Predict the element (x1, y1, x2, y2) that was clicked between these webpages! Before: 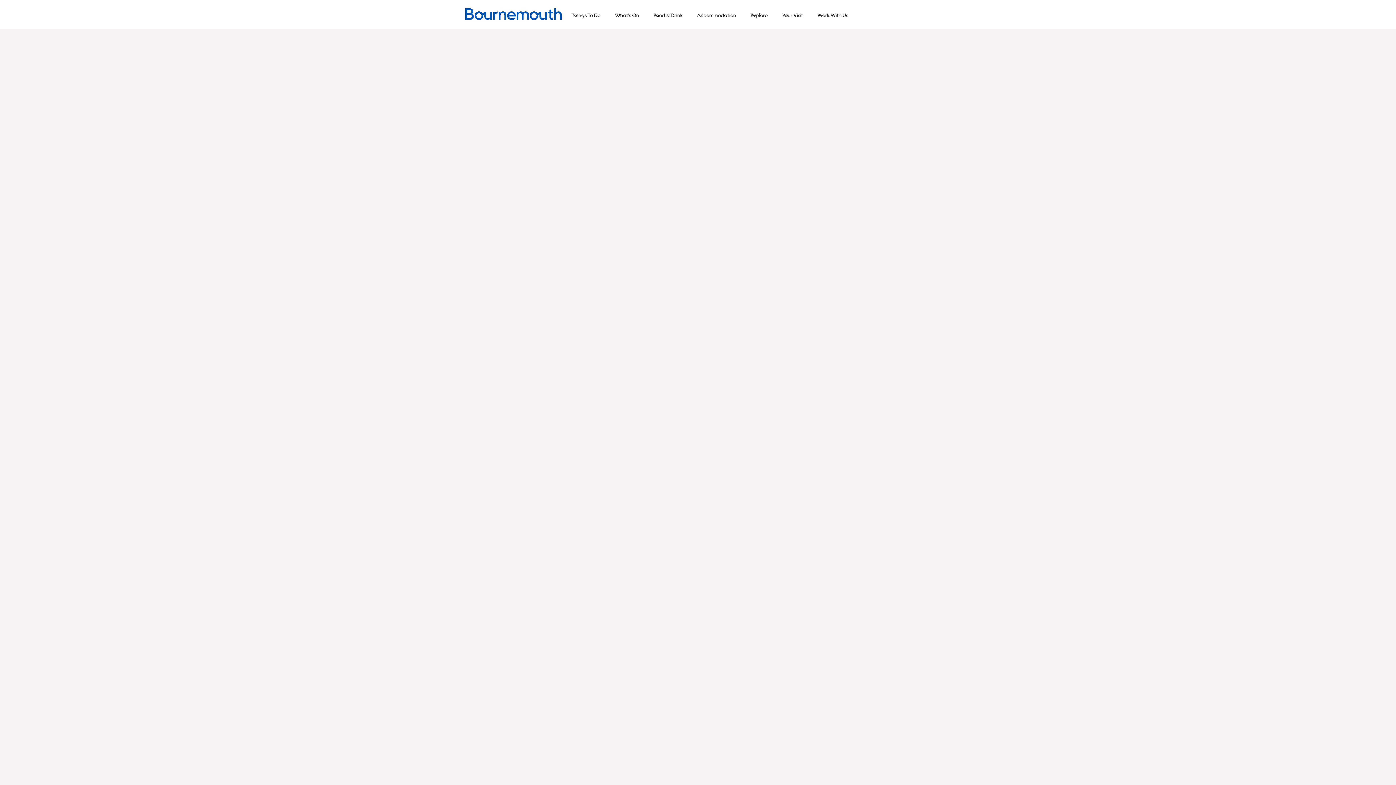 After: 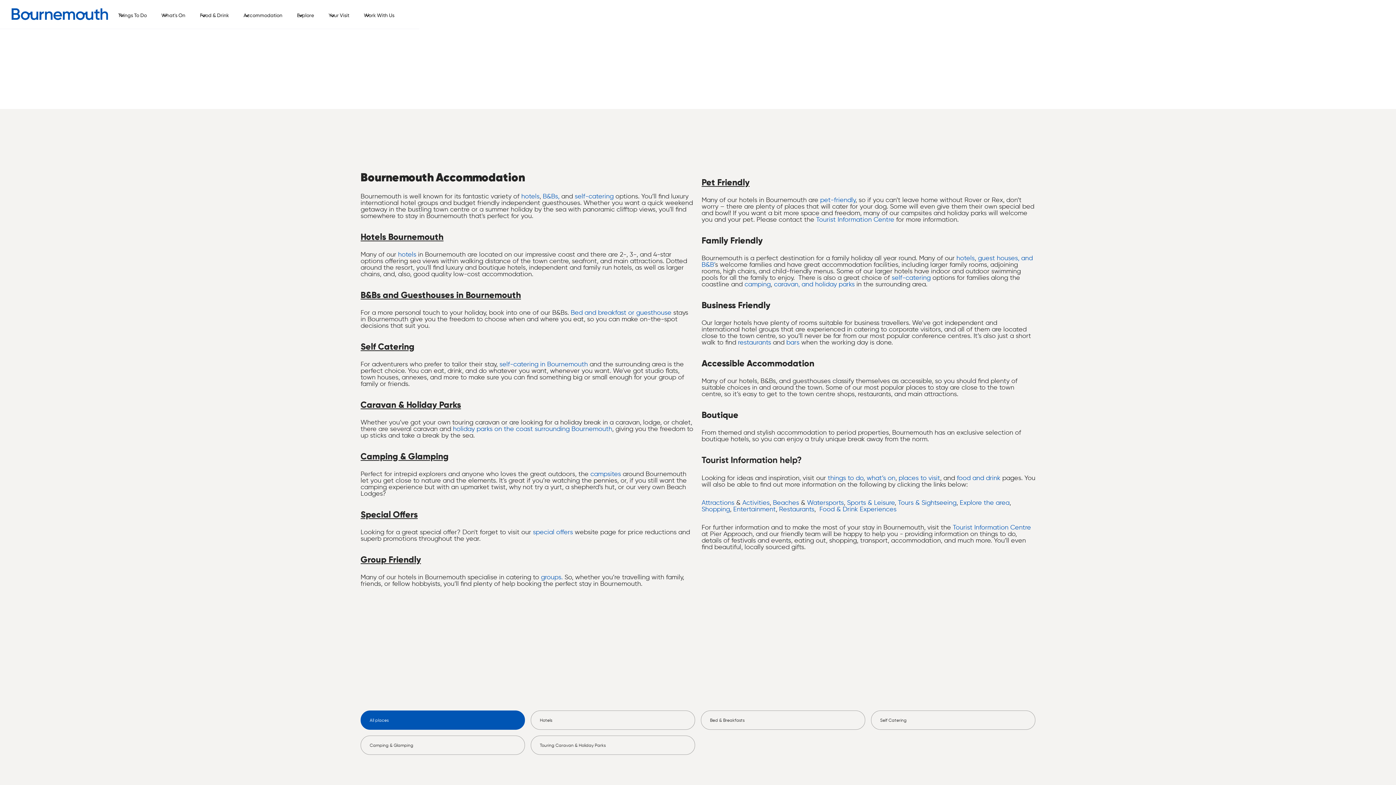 Action: bbox: (697, 10, 736, 20) label: Accommodation